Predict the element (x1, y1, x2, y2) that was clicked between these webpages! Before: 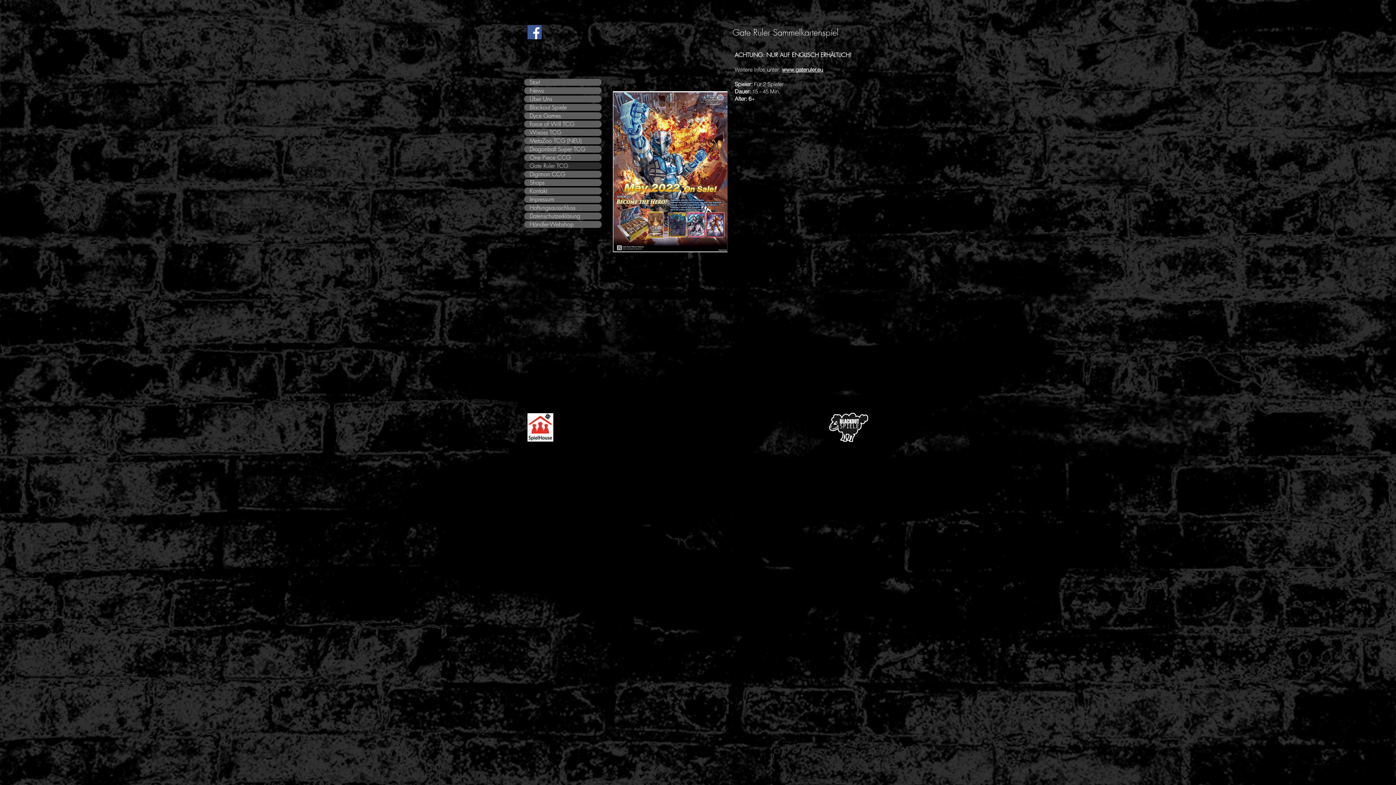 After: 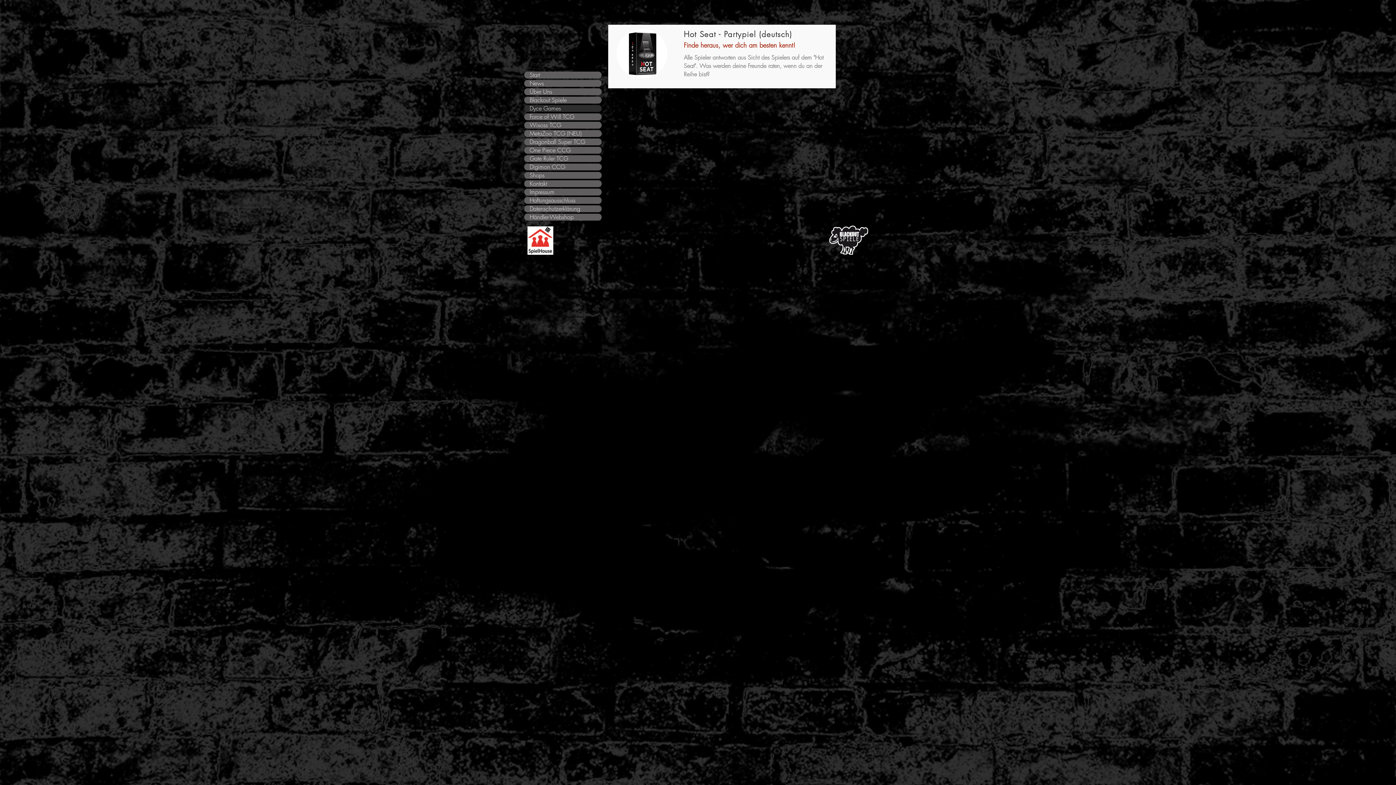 Action: bbox: (524, 112, 601, 119) label: Dyce Games